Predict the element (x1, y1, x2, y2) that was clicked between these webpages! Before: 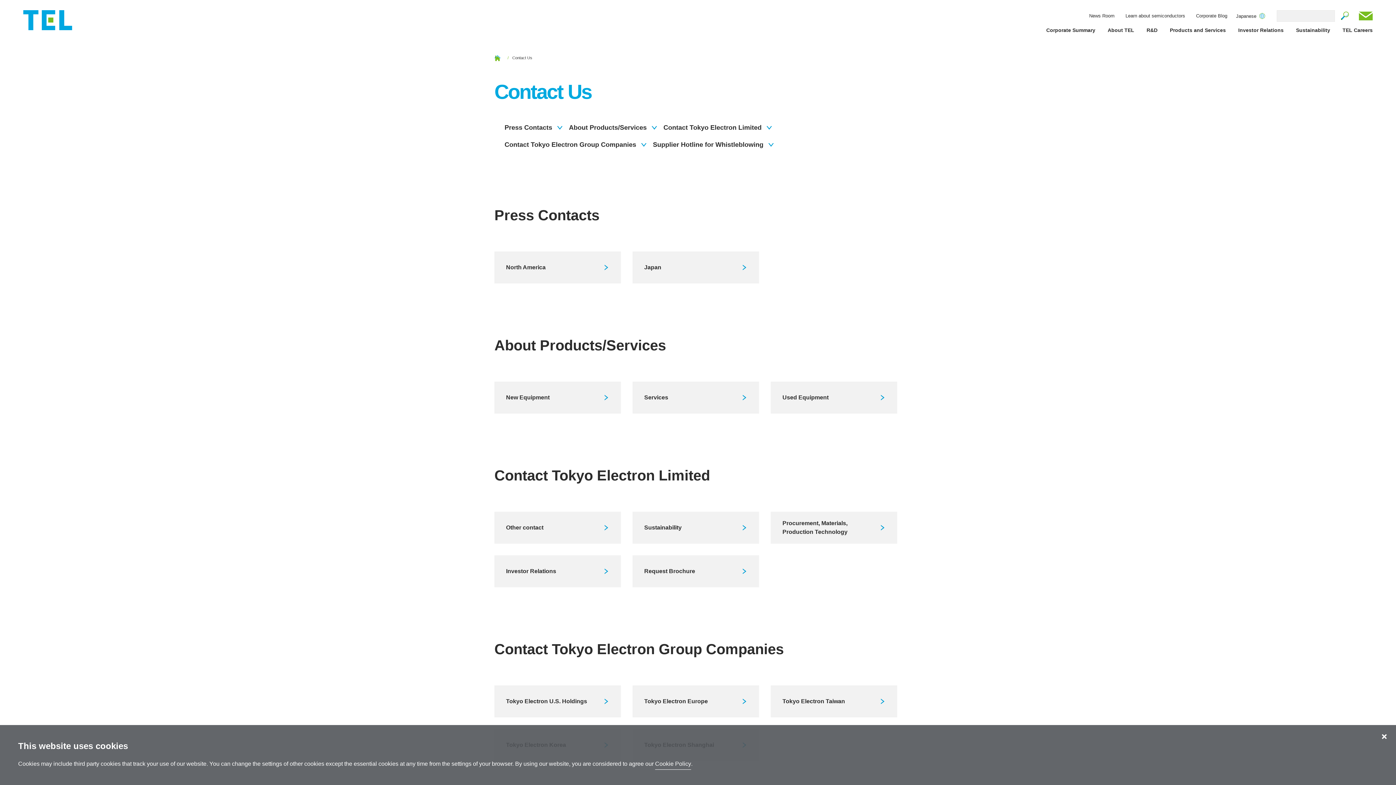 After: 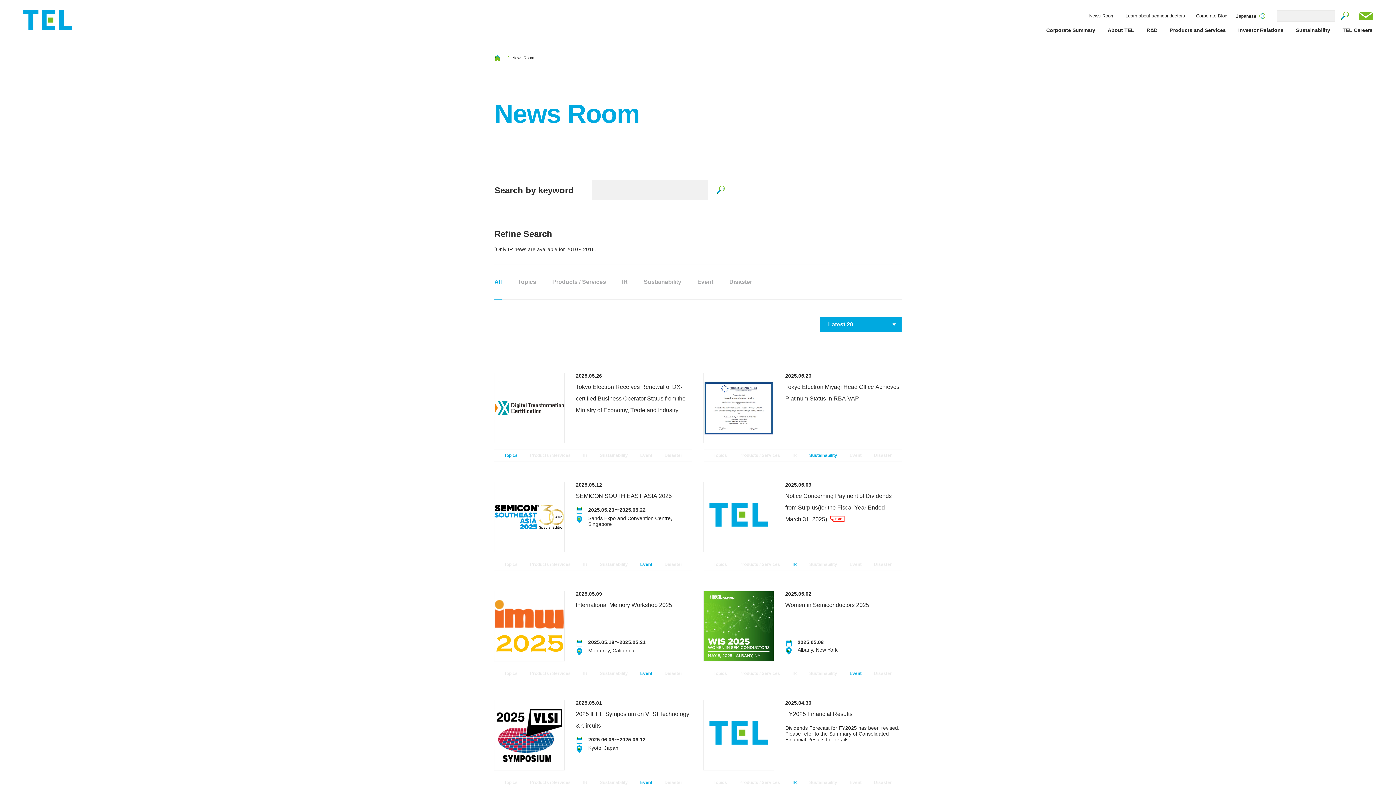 Action: label: News Room bbox: (1089, 13, 1114, 18)